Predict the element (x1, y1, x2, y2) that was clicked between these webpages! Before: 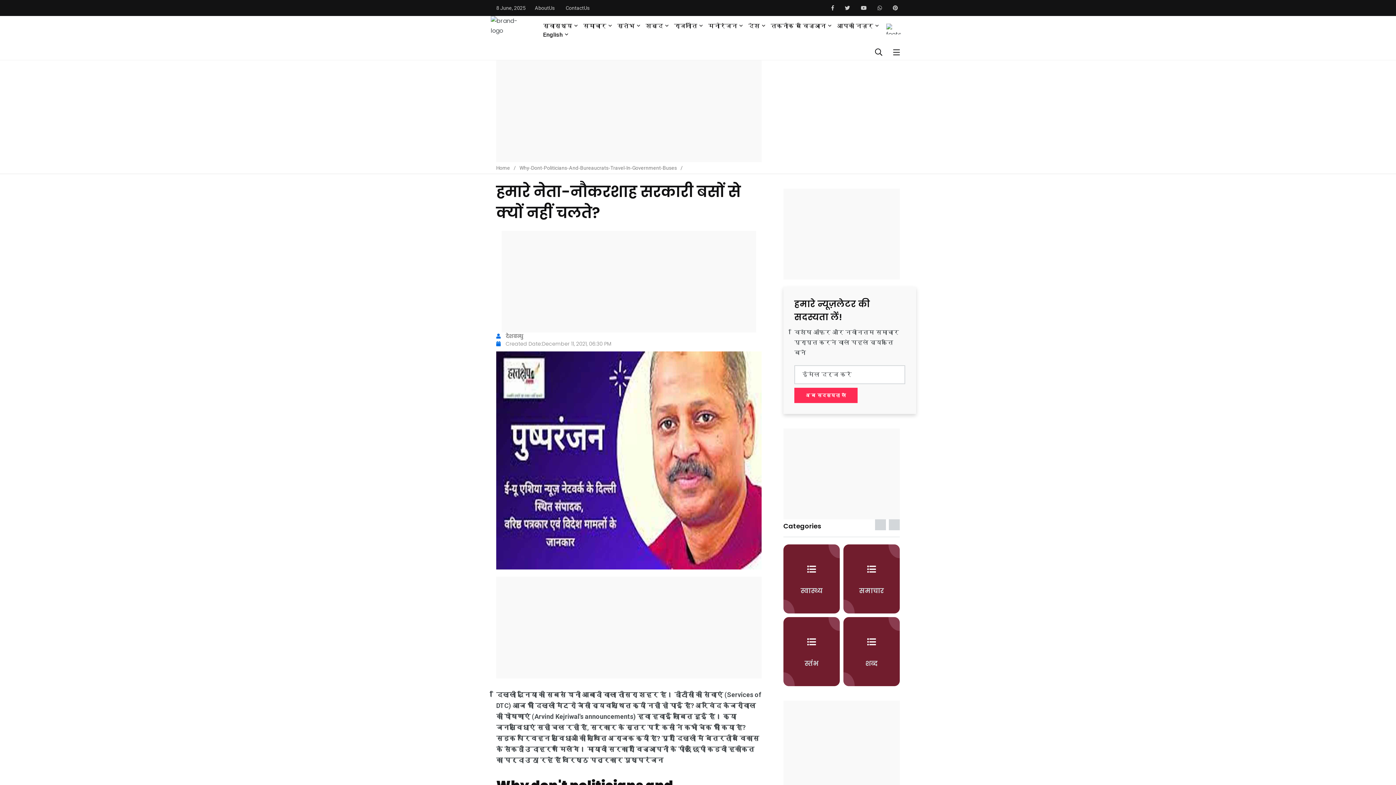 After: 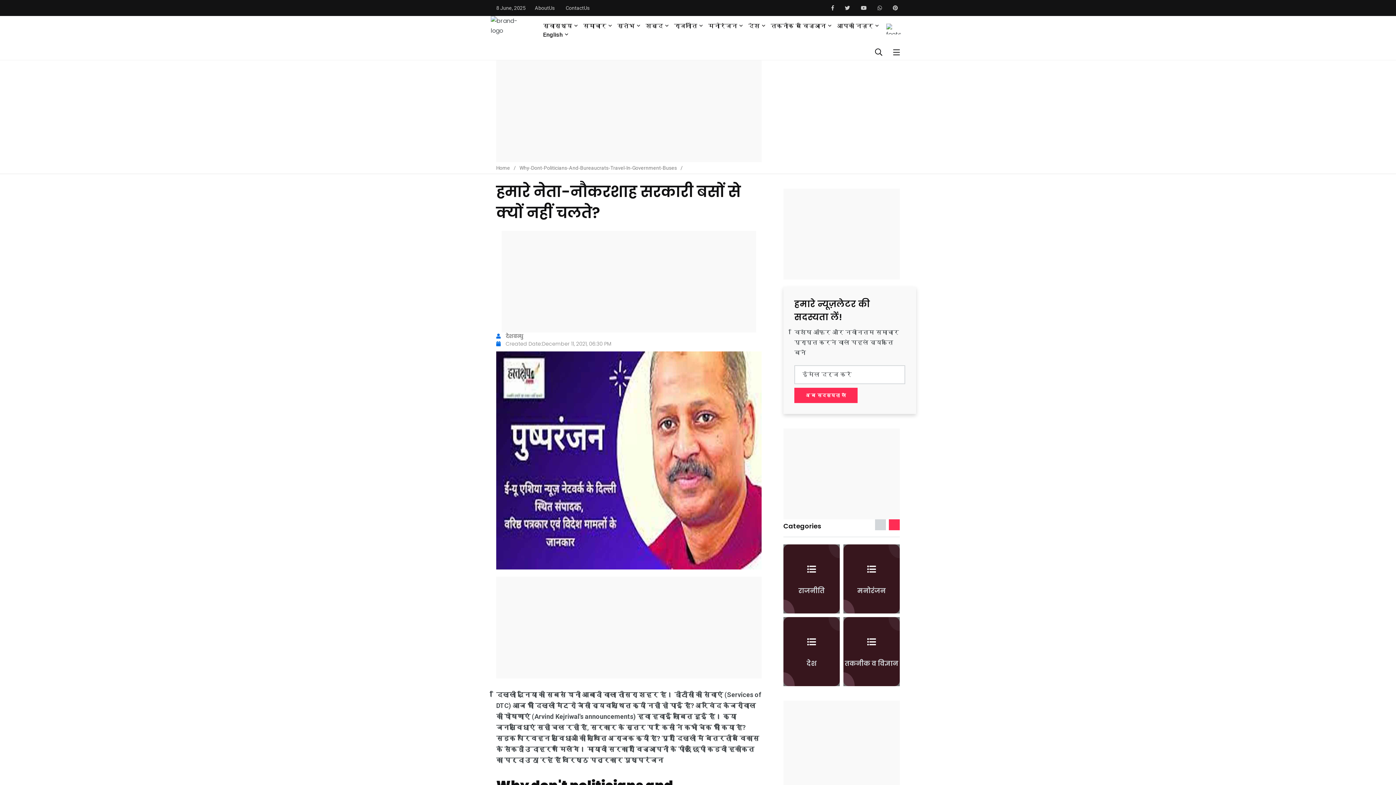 Action: bbox: (889, 228, 900, 239) label: Next Slide